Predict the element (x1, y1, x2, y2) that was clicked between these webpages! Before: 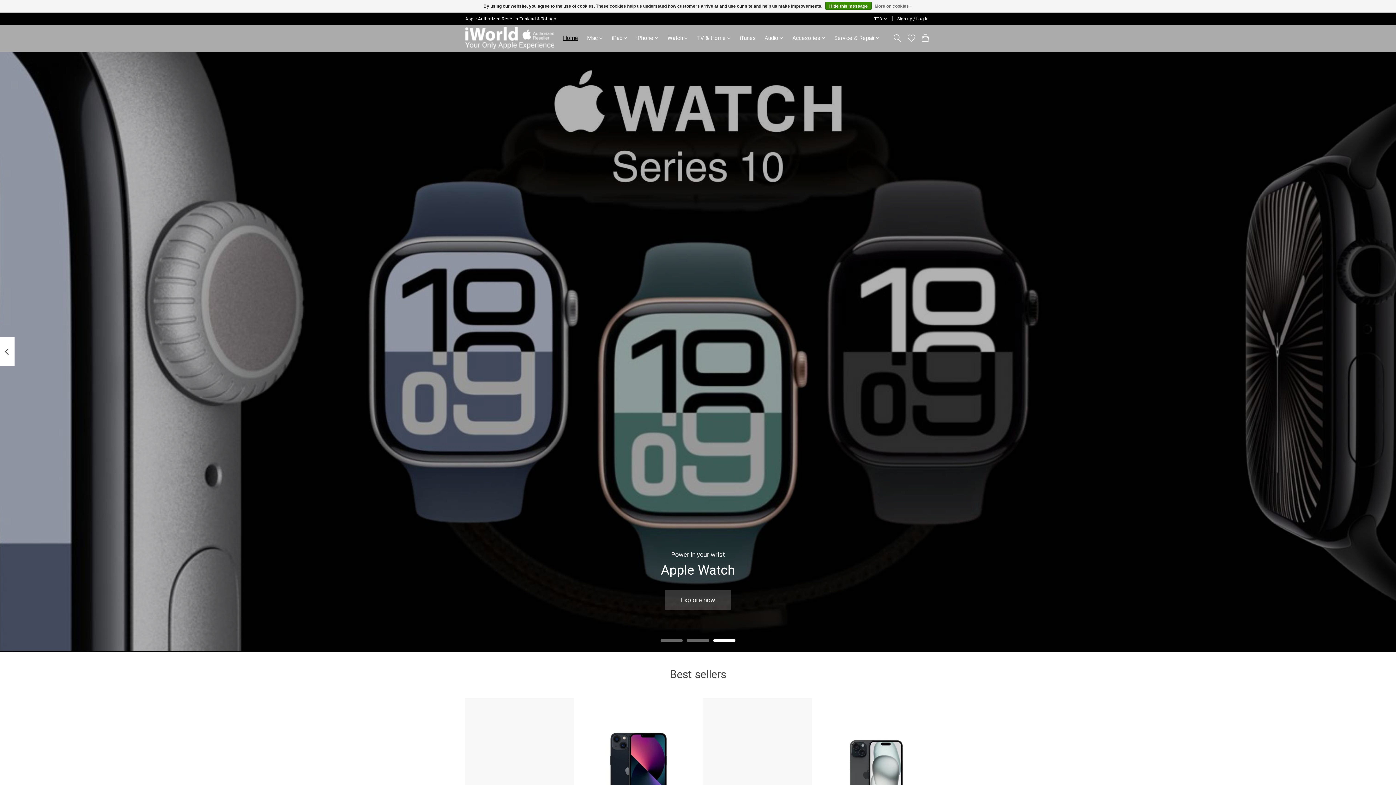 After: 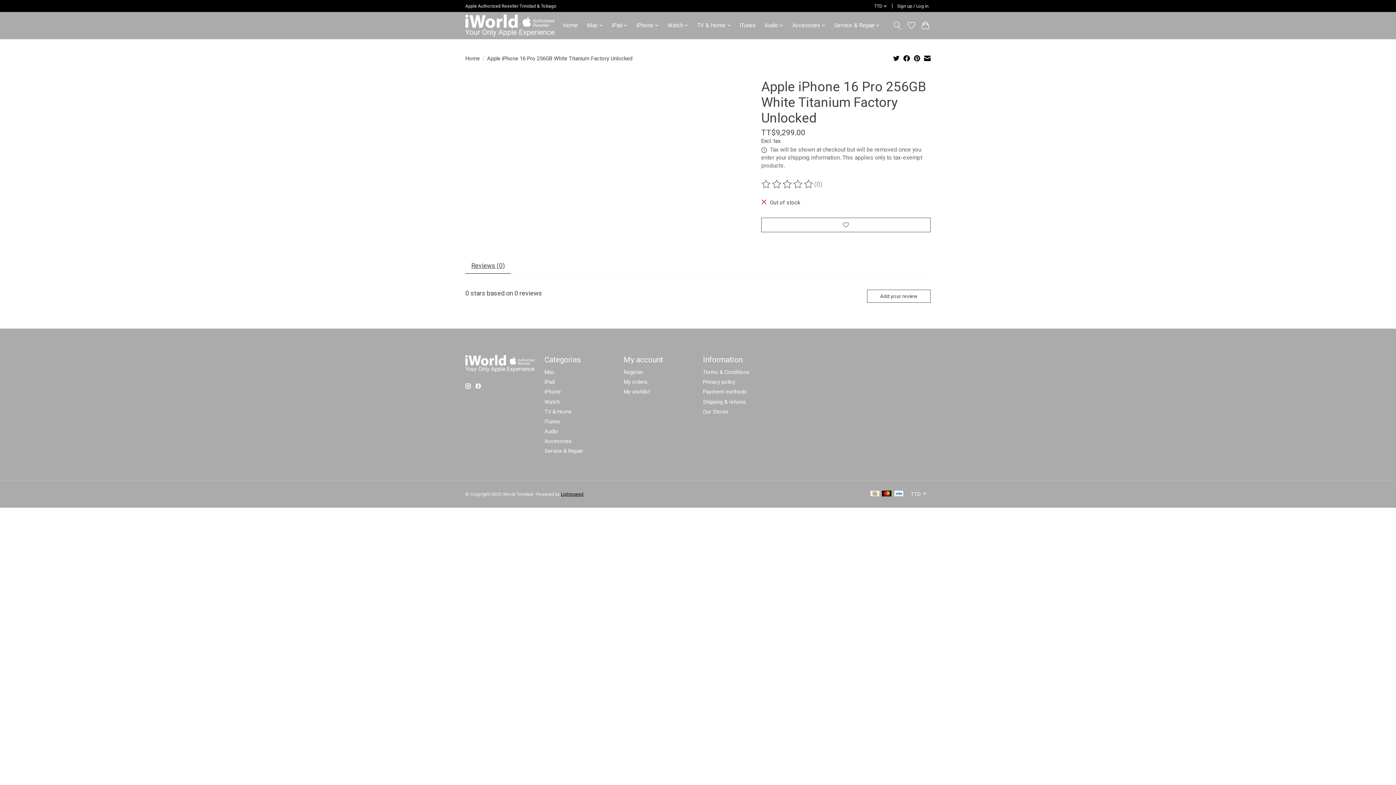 Action: label: Apple Apple iPhone 16 Pro 256GB White Titanium Factory Unlocked bbox: (703, 698, 812, 843)